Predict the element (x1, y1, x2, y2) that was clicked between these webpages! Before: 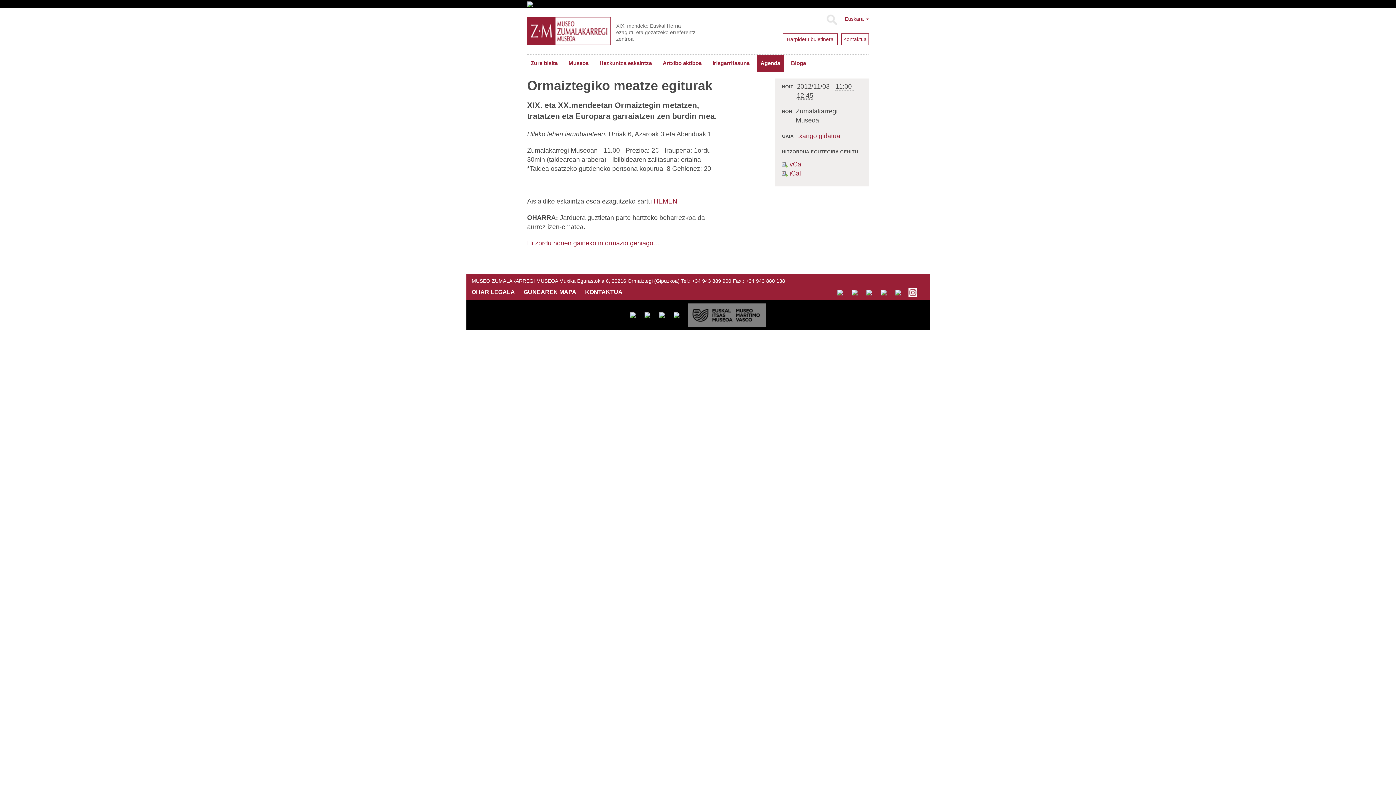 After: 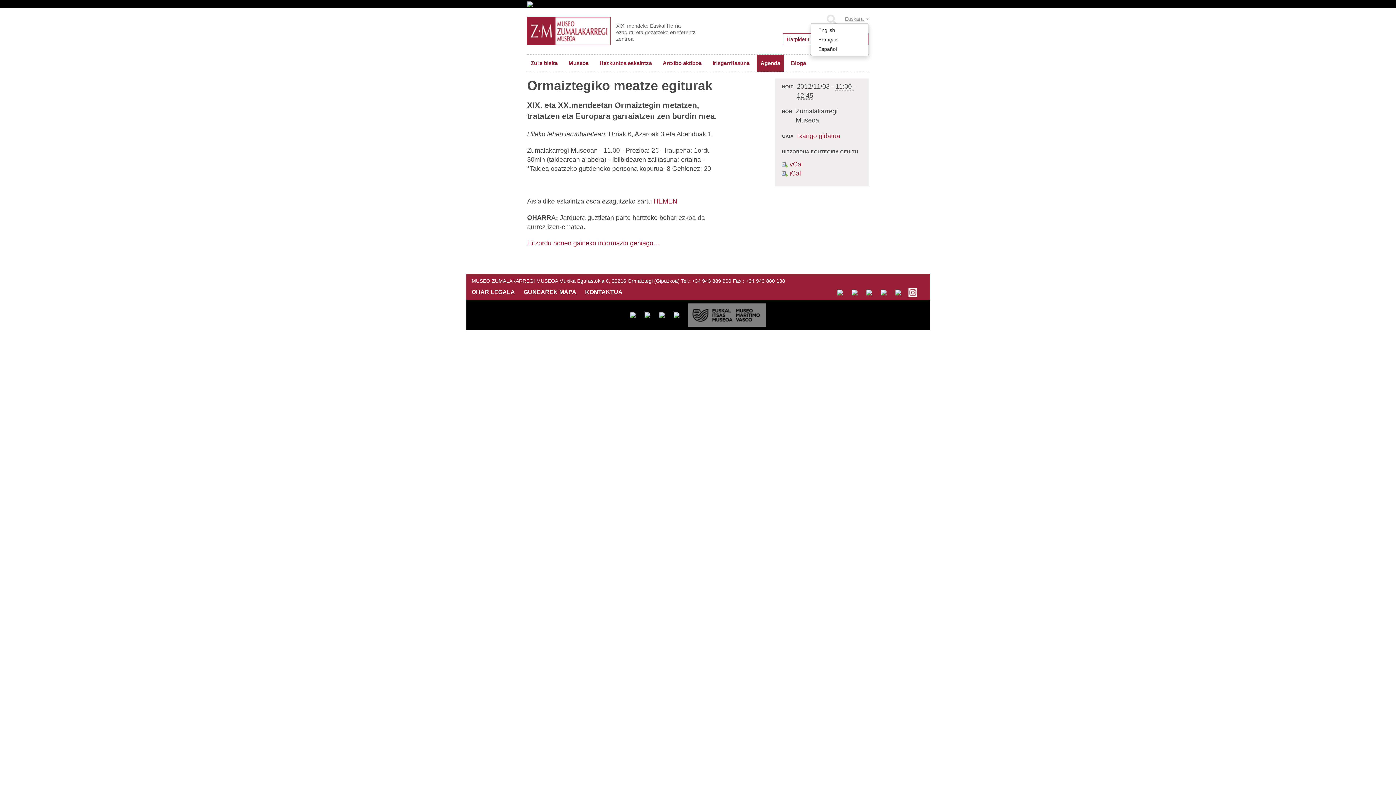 Action: label: Euskara  bbox: (845, 15, 869, 22)